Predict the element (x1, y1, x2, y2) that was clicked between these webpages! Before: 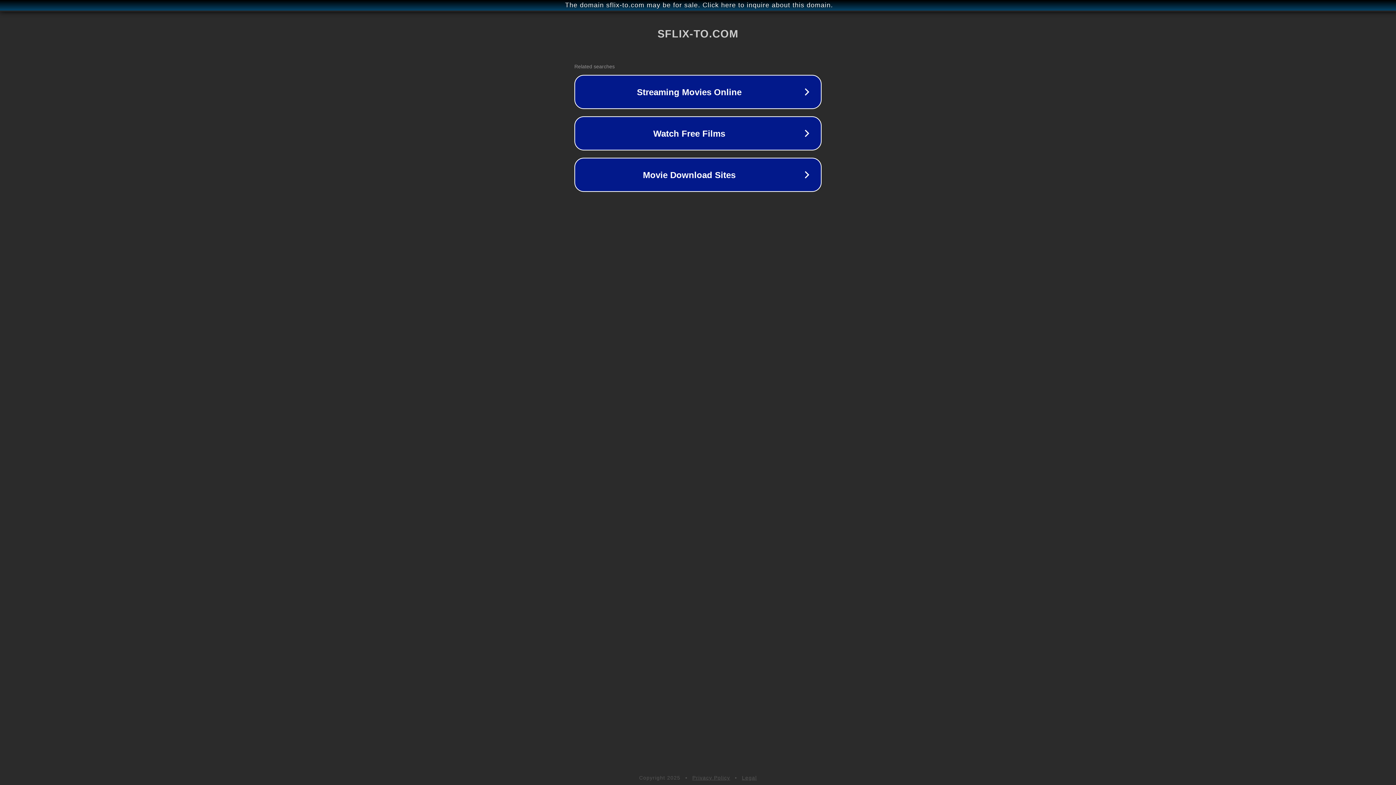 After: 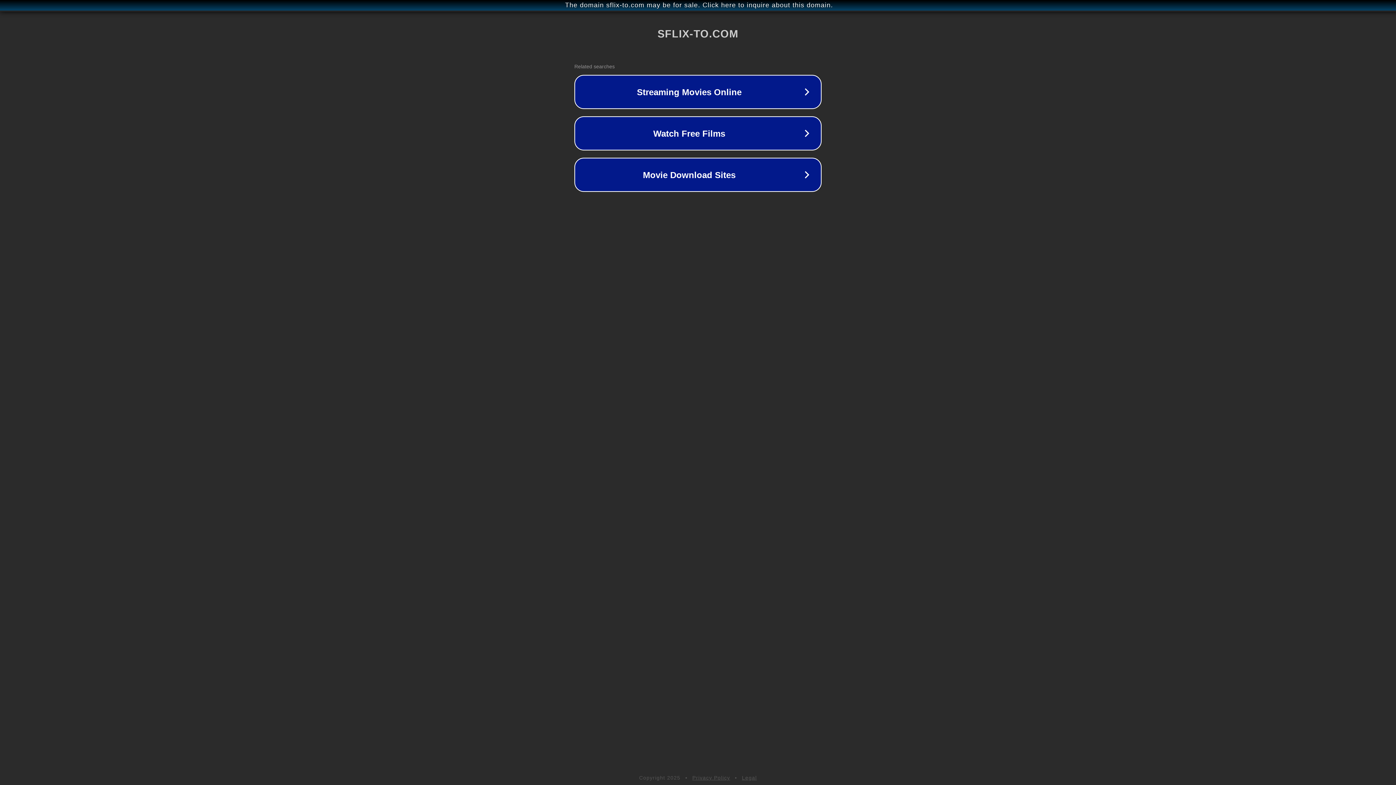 Action: label: Privacy Policy bbox: (692, 775, 730, 781)